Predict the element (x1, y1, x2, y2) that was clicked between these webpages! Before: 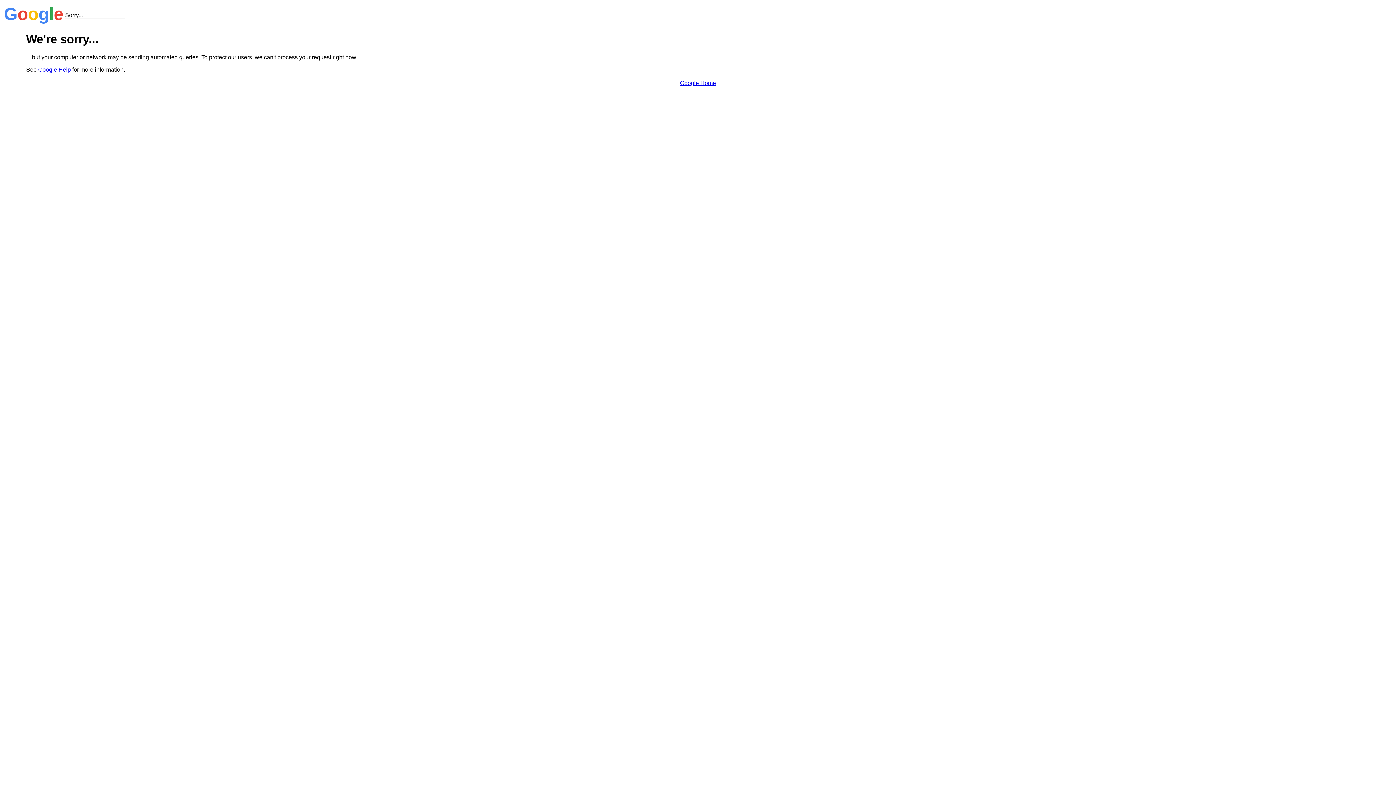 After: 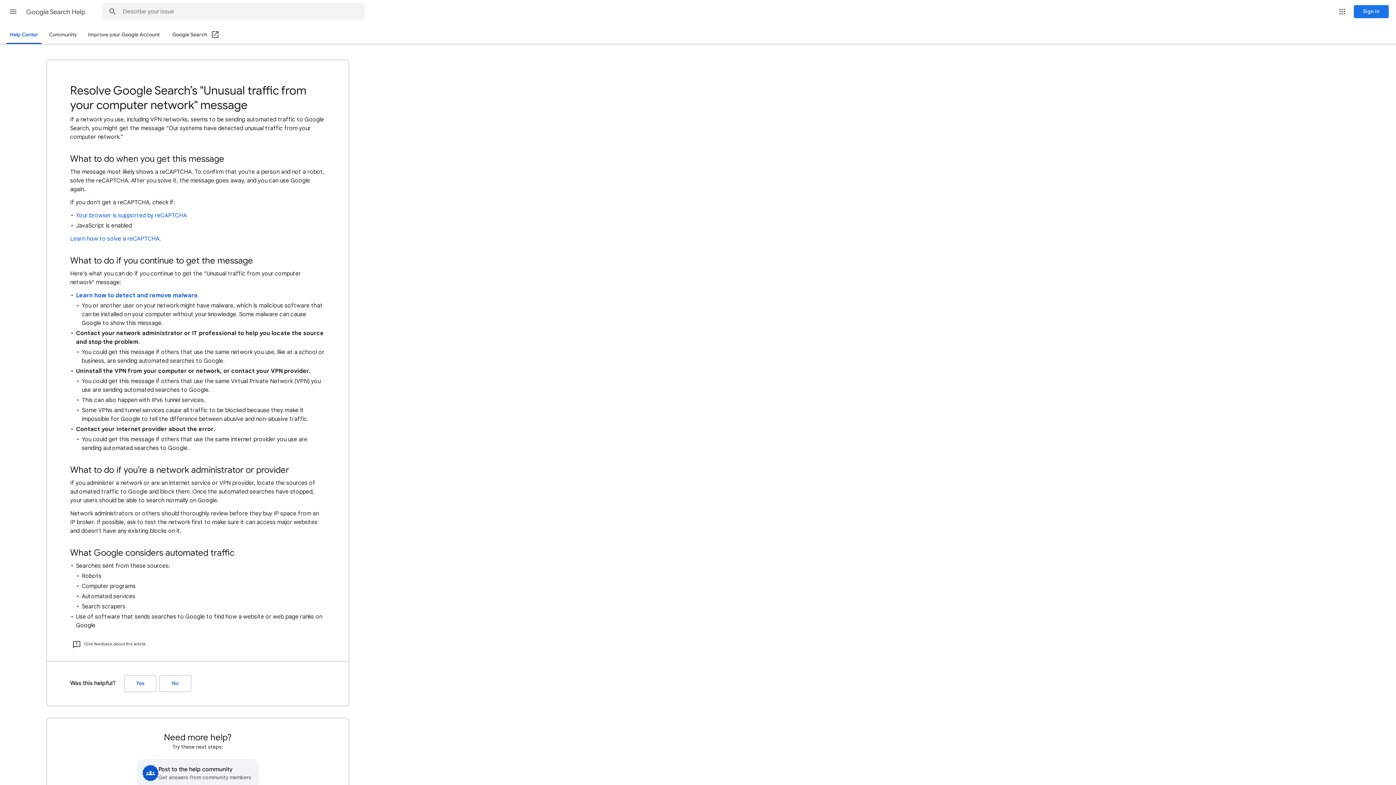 Action: bbox: (38, 66, 70, 72) label: Google Help